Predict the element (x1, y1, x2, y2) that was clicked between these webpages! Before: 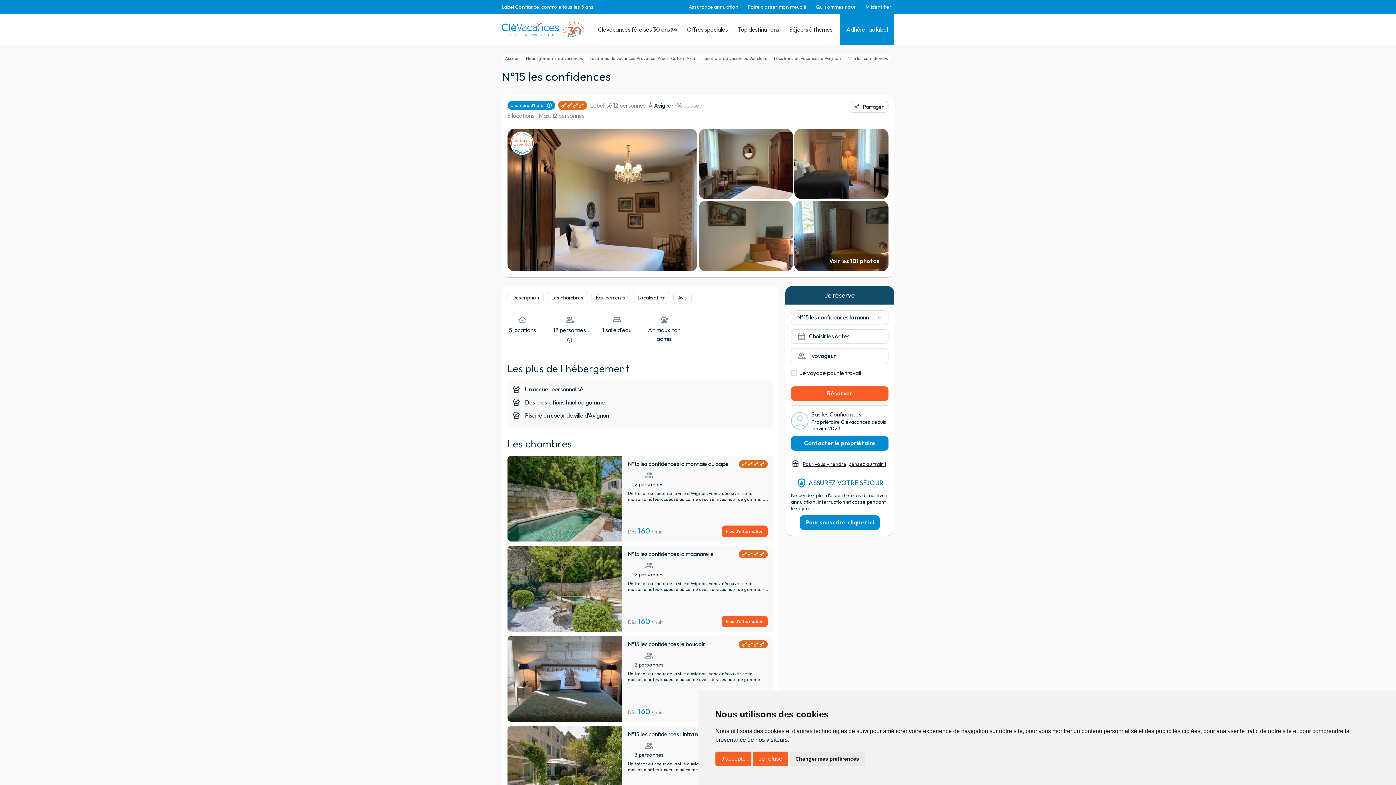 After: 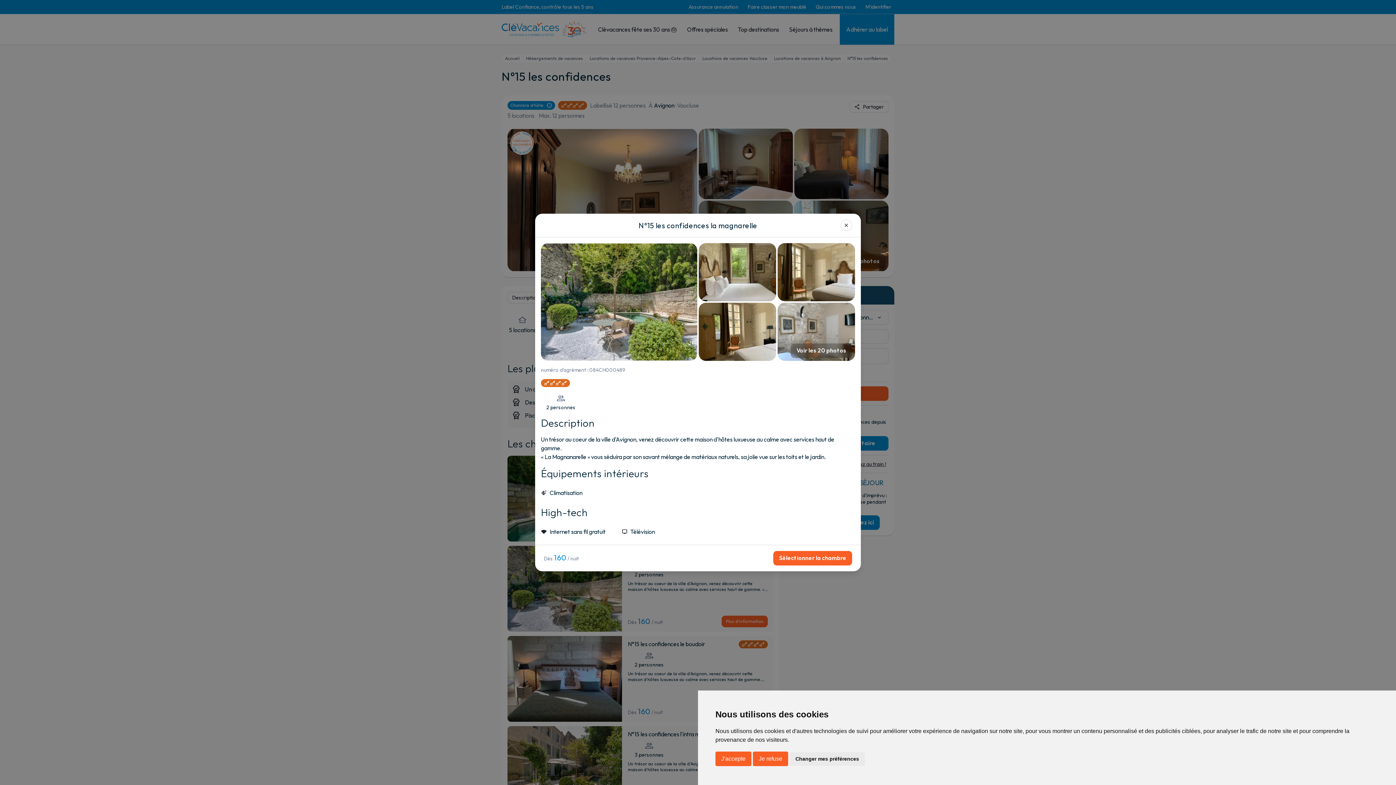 Action: bbox: (721, 616, 768, 627) label: Plus d'information